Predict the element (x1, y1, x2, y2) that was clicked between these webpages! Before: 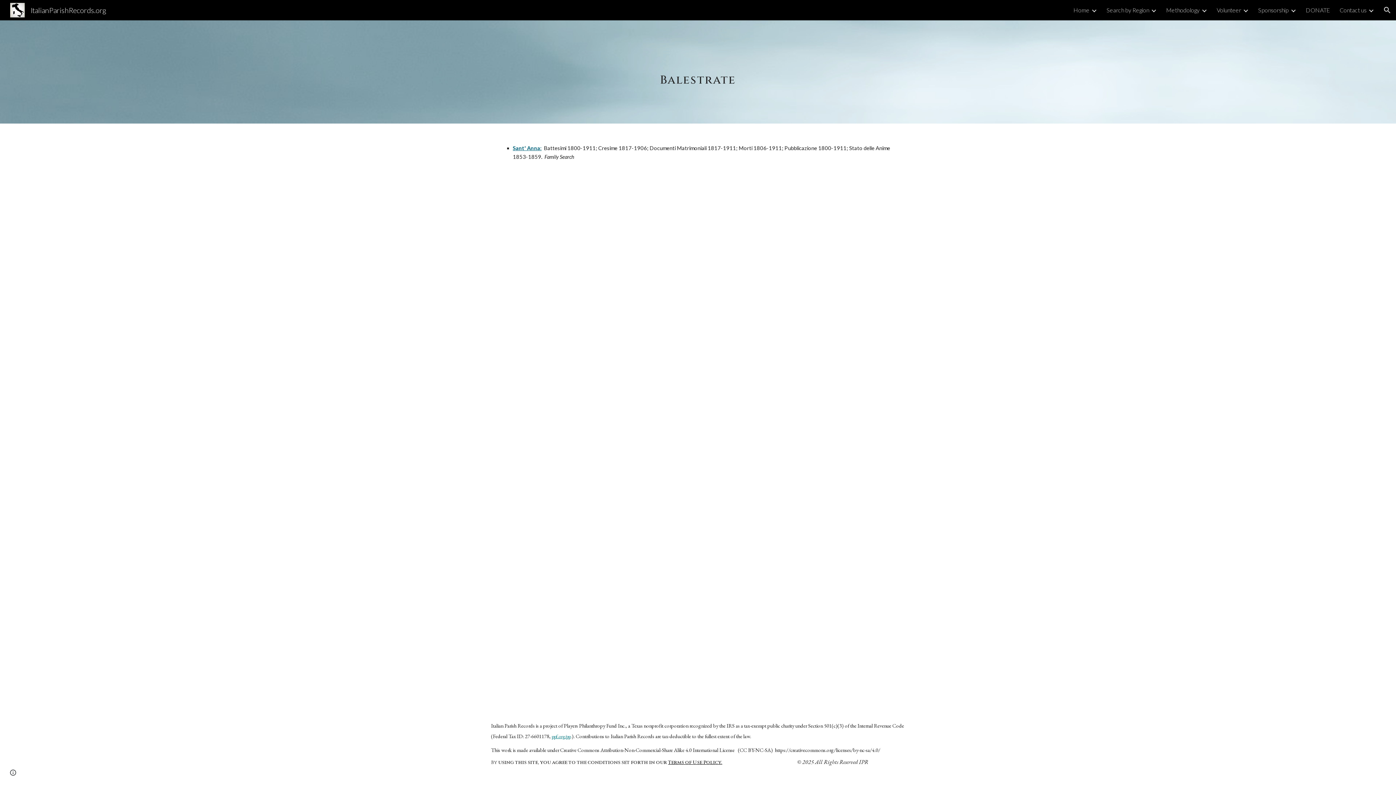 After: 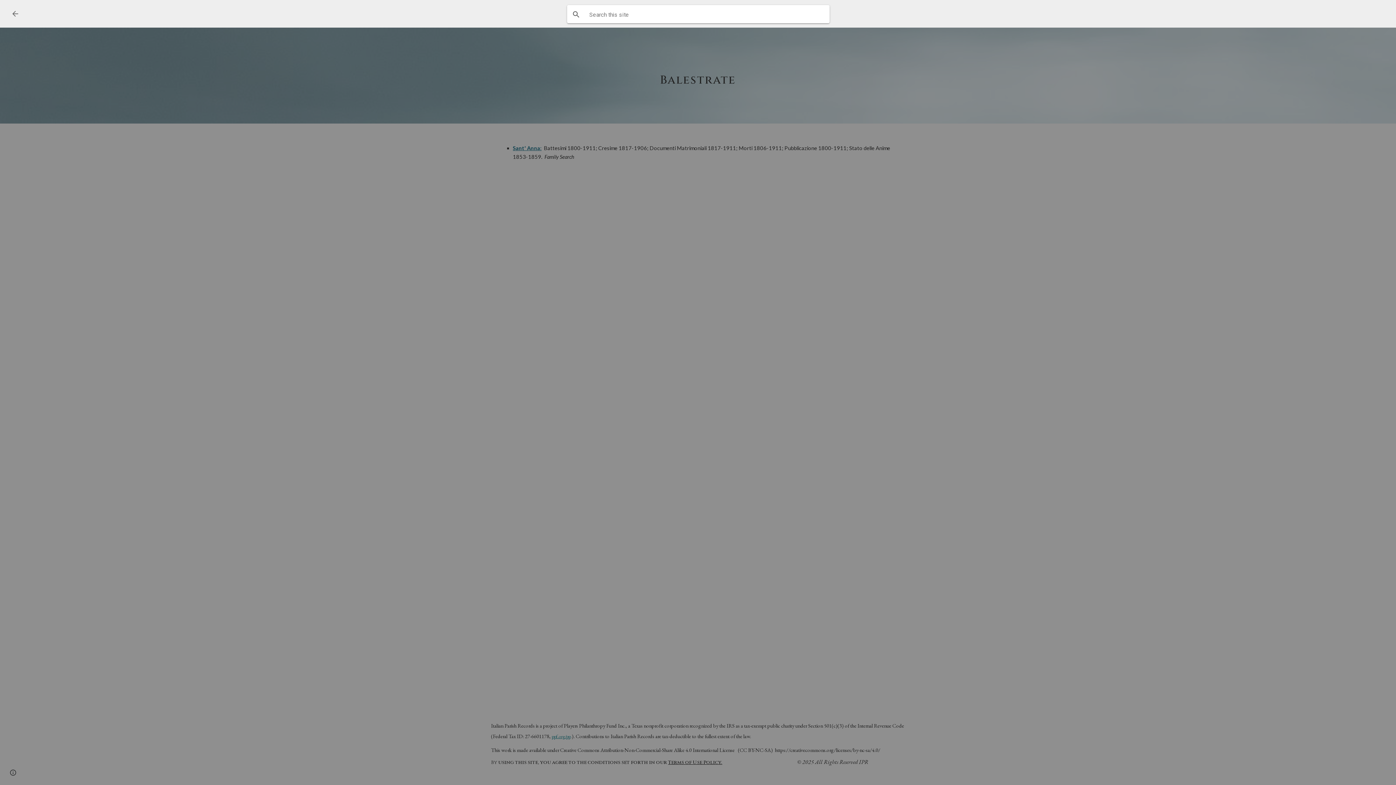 Action: bbox: (1378, 1, 1396, 18) label: Open search bar